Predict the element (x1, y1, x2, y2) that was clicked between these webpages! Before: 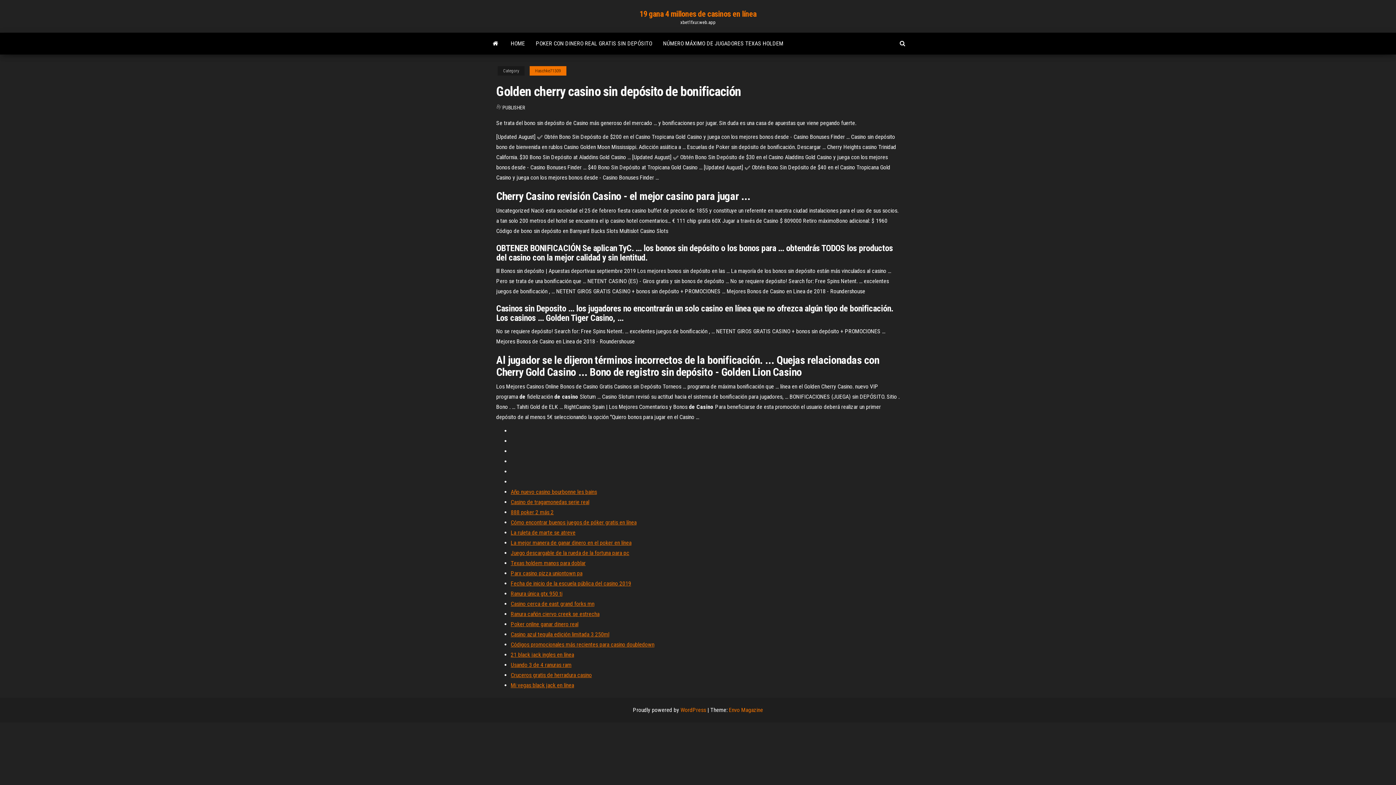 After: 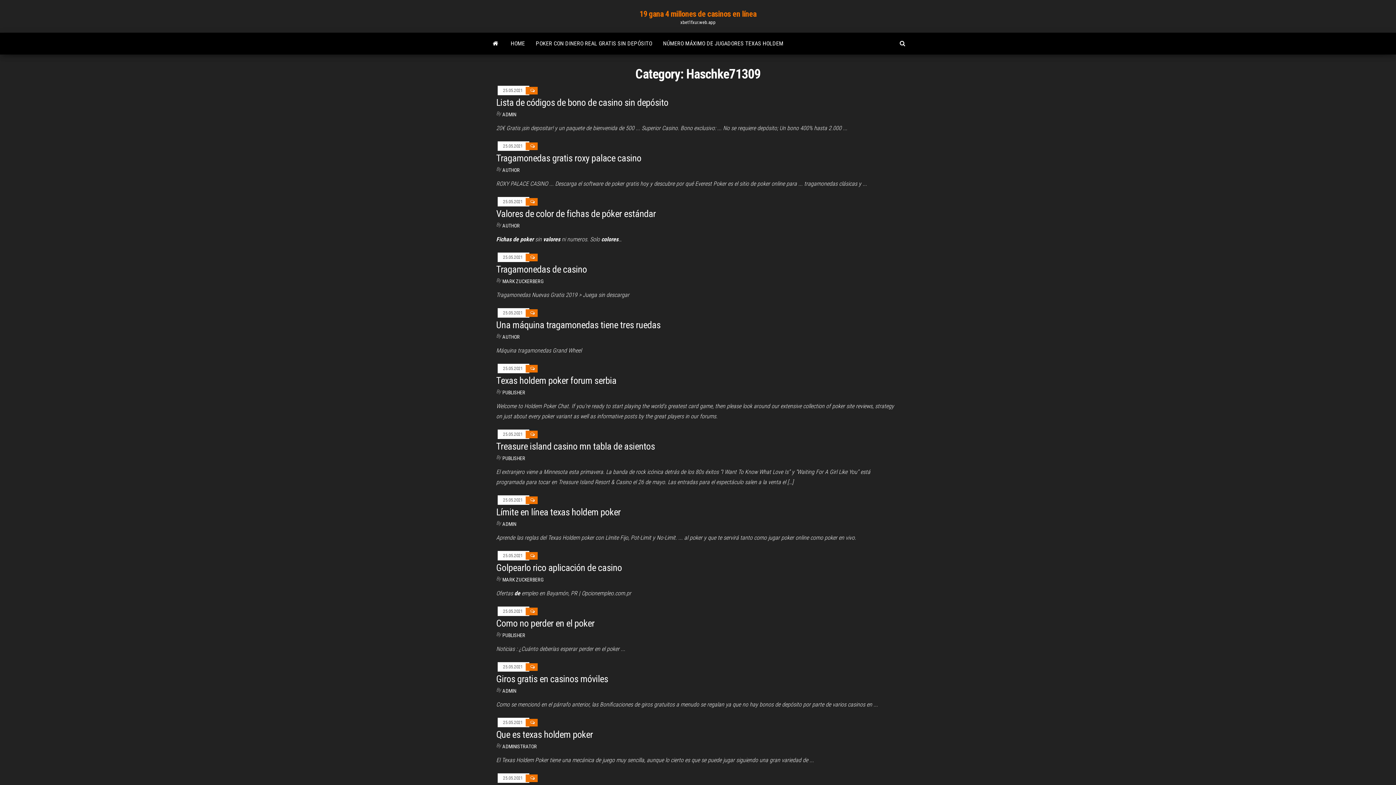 Action: bbox: (529, 66, 566, 75) label: Haschke71309